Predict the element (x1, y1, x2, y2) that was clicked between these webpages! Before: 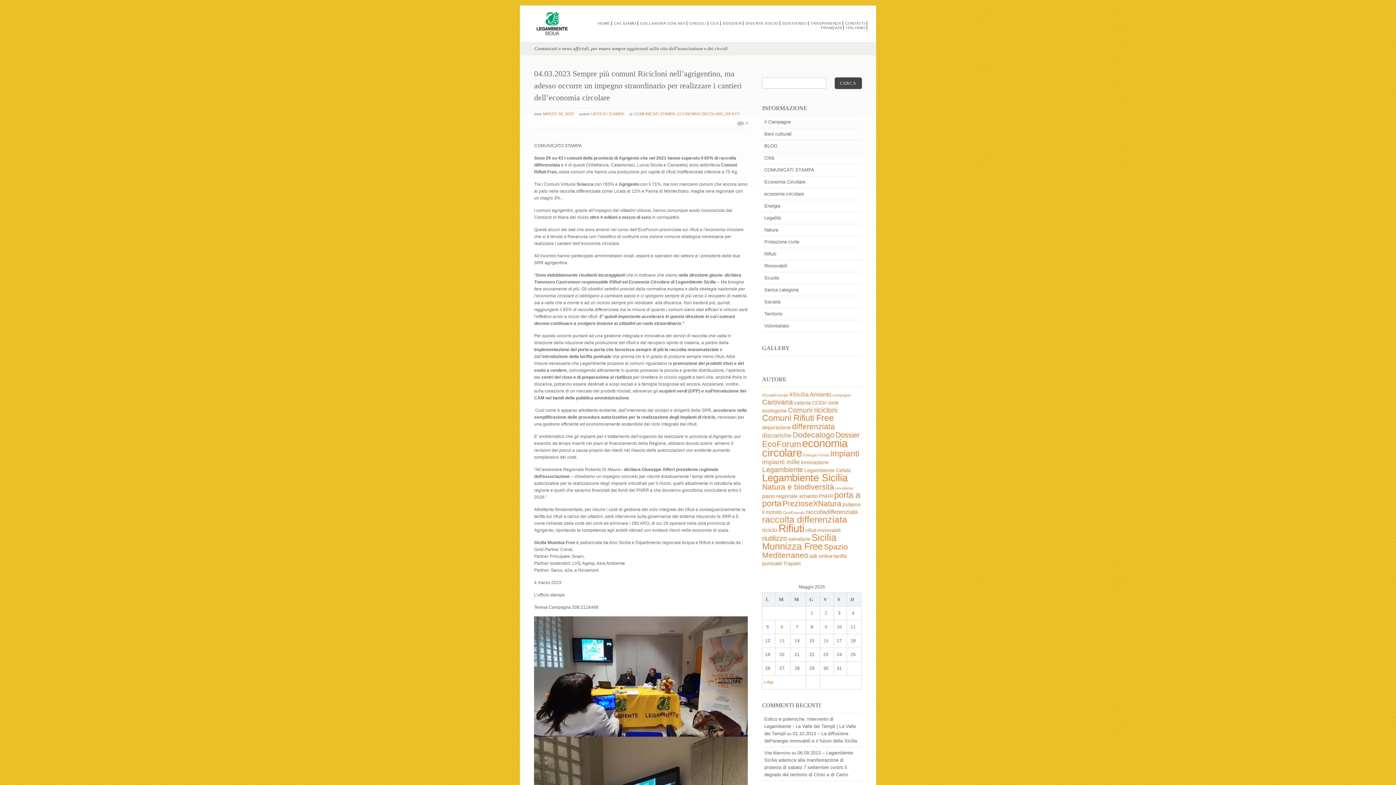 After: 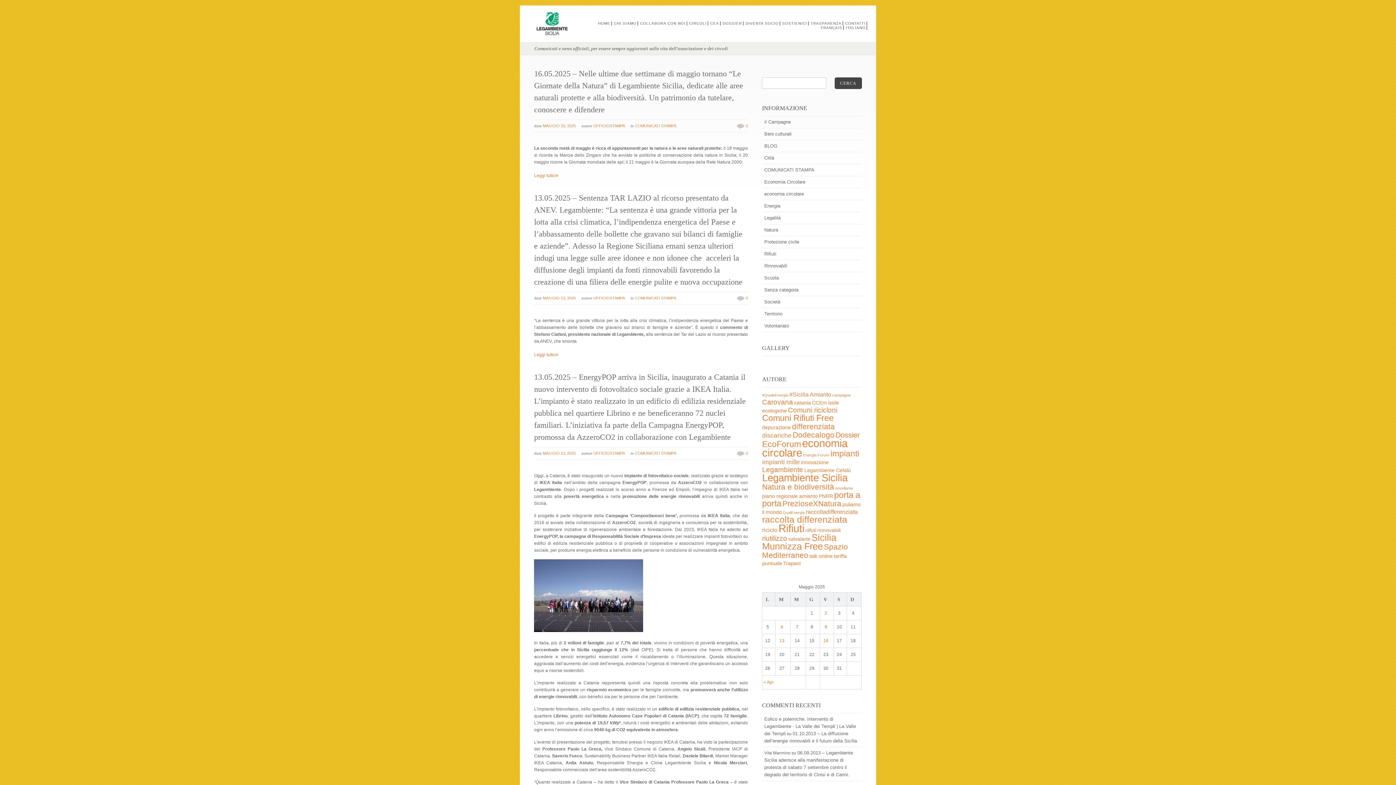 Action: bbox: (764, 167, 814, 172) label: COMUNICATI STAMPA